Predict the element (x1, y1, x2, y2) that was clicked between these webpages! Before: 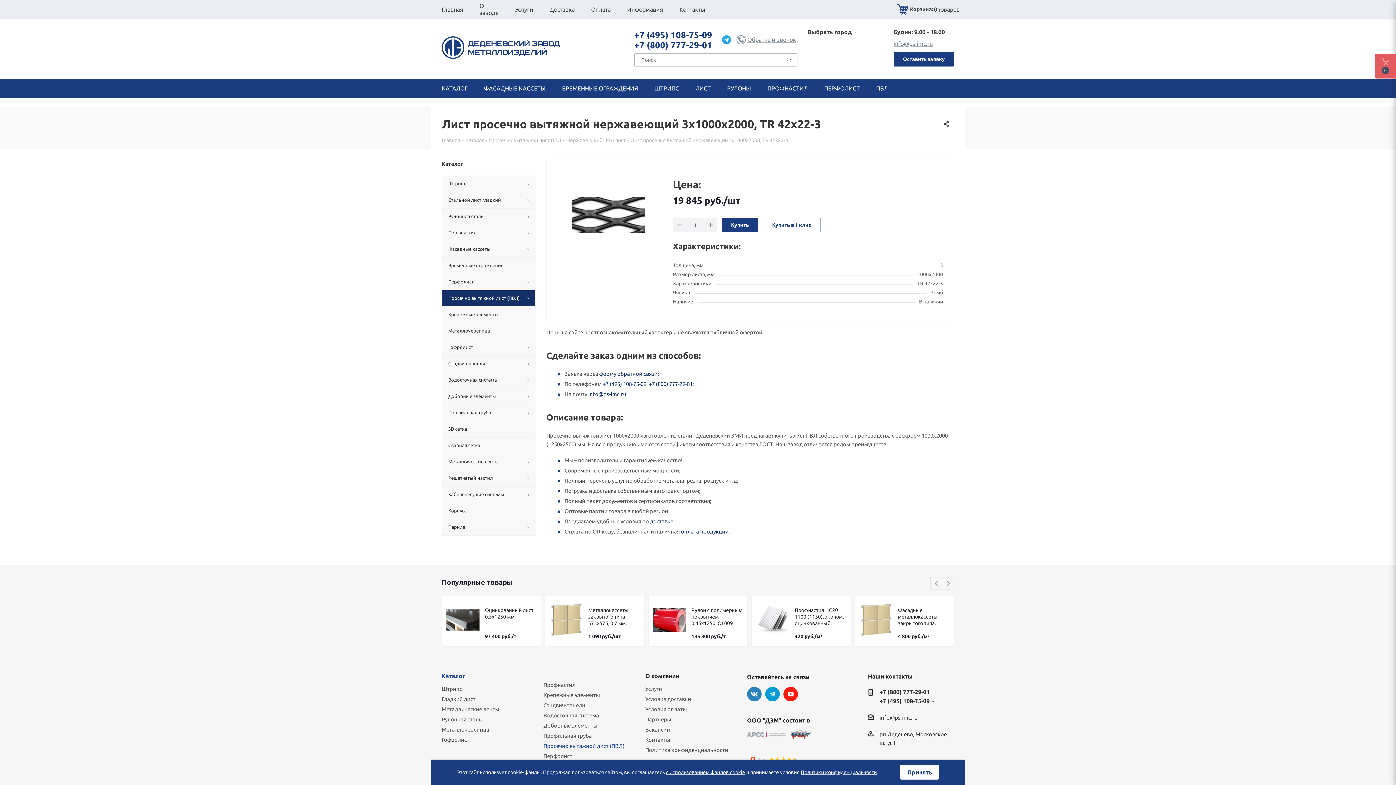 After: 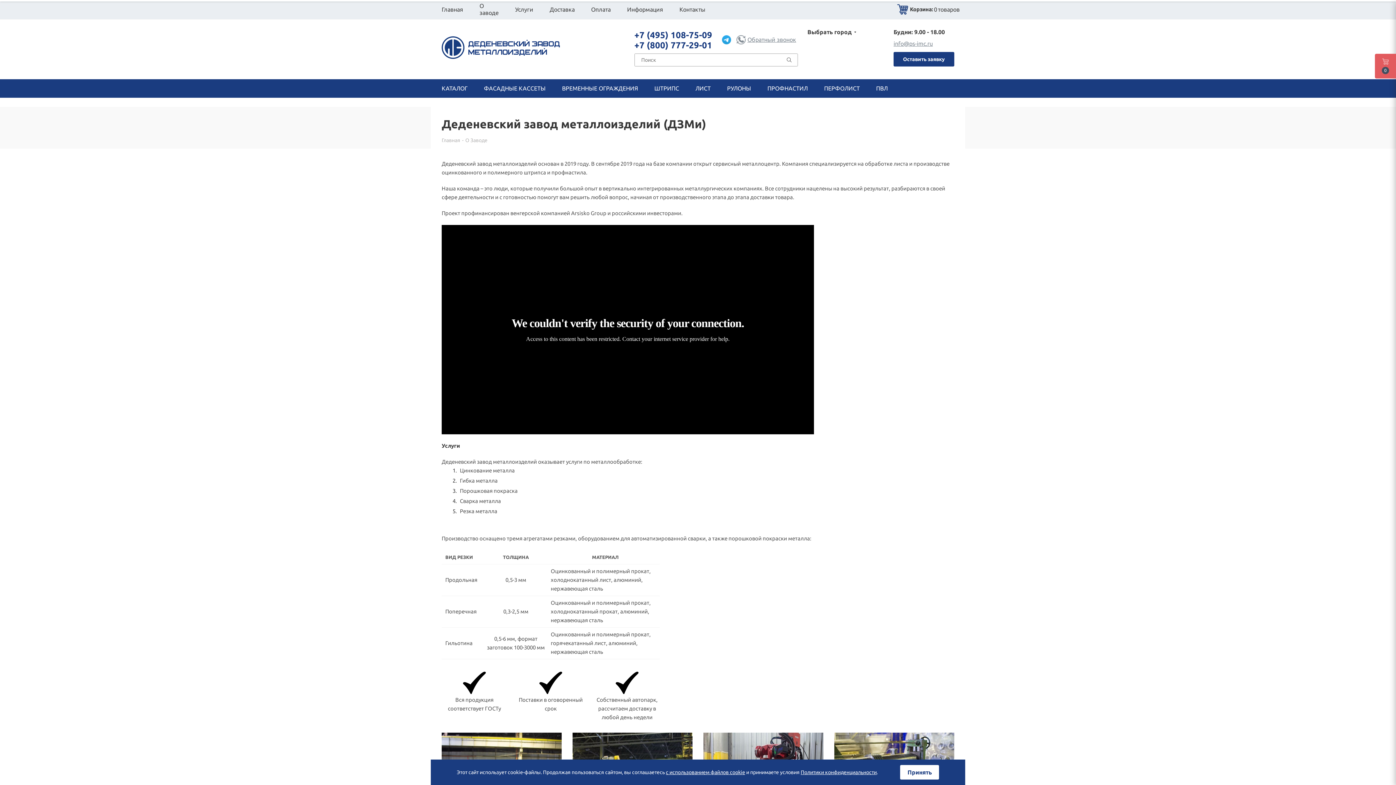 Action: bbox: (479, 2, 498, 16) label: О заводе